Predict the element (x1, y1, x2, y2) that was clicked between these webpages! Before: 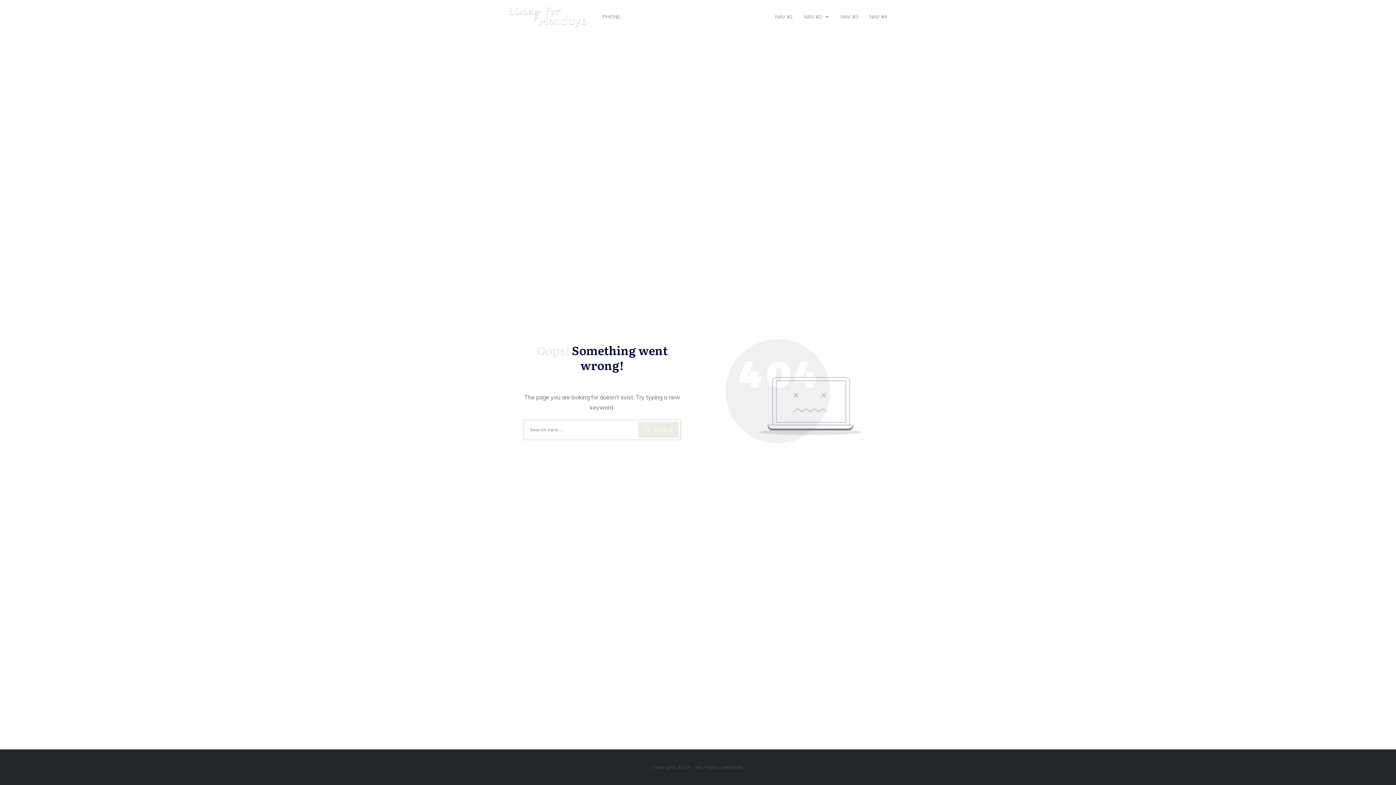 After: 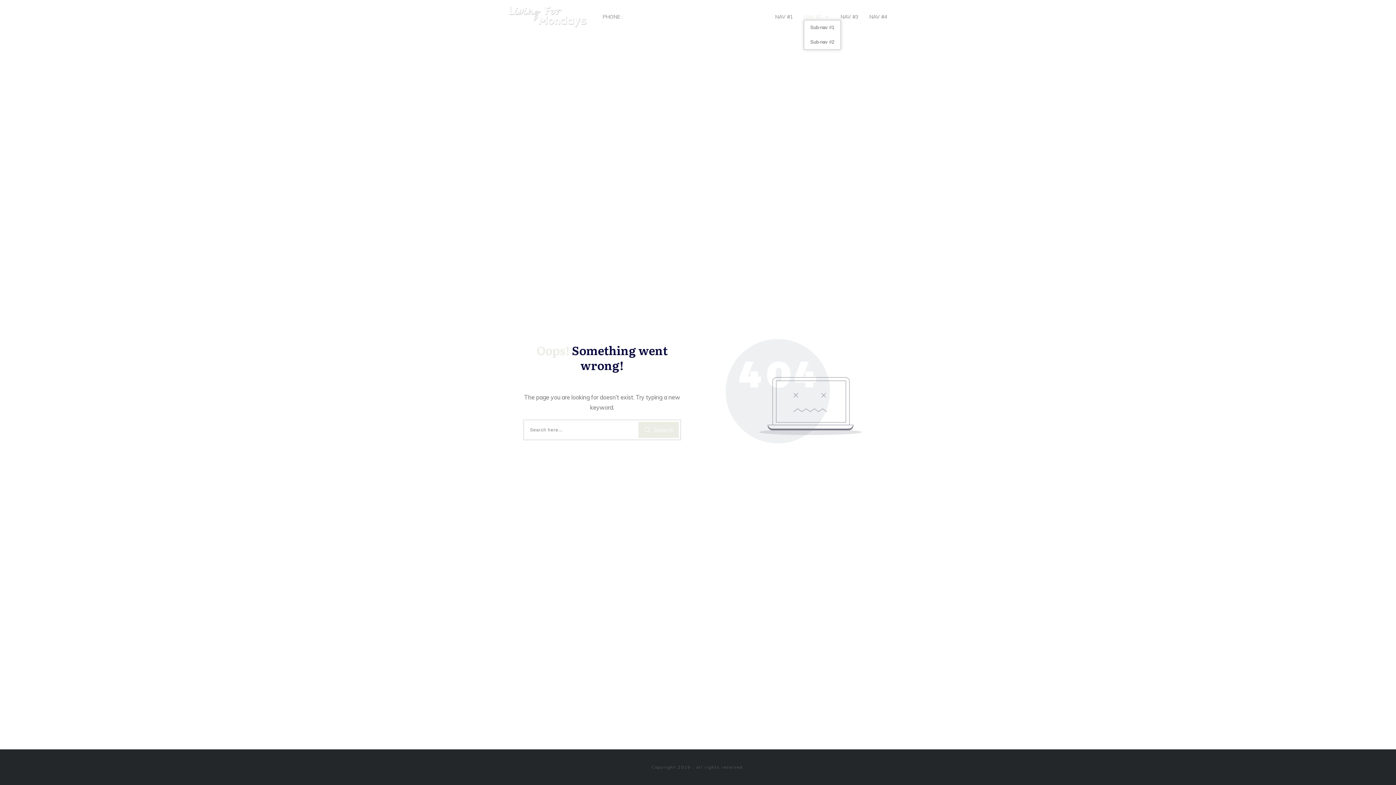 Action: bbox: (804, 14, 829, 19) label: NAV #2